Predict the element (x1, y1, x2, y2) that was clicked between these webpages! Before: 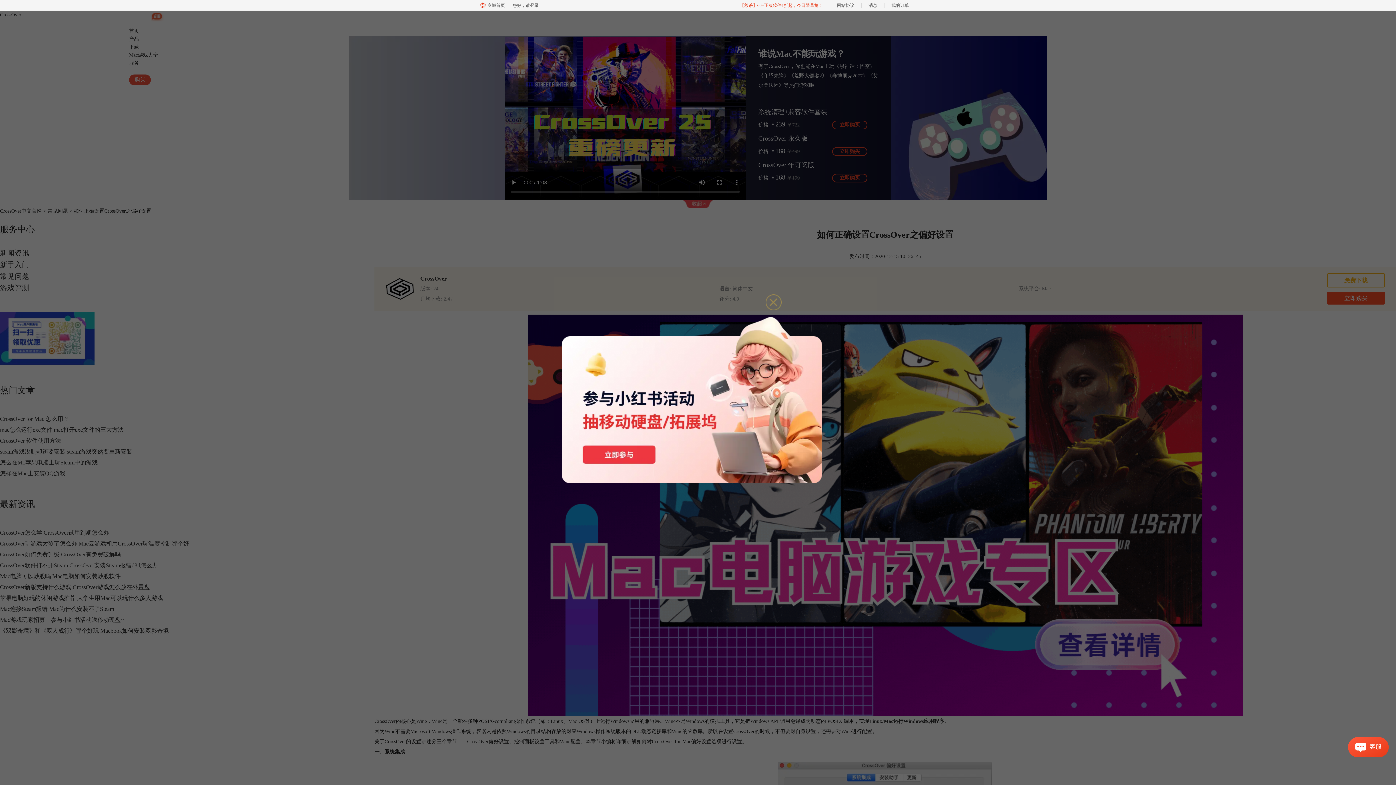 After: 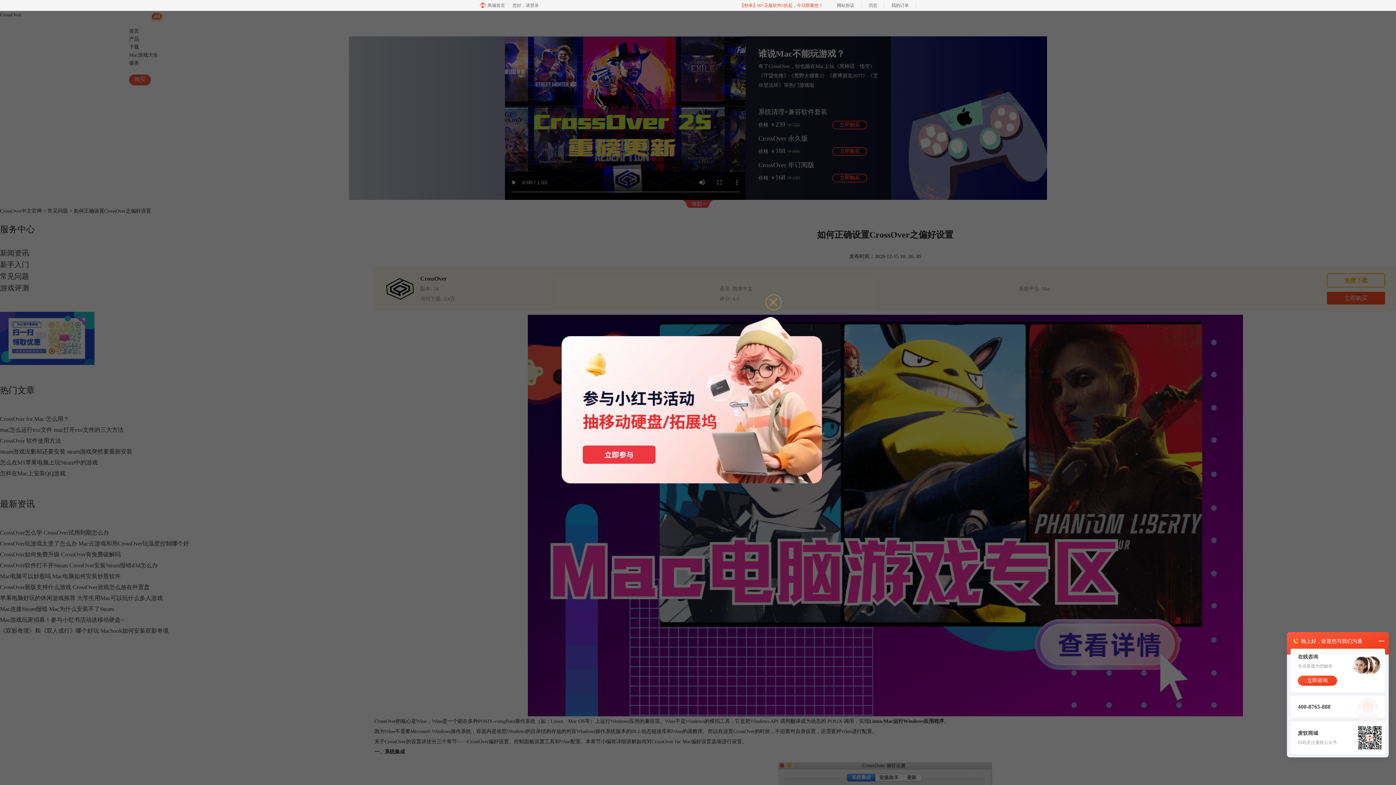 Action: bbox: (1355, 743, 1366, 752)